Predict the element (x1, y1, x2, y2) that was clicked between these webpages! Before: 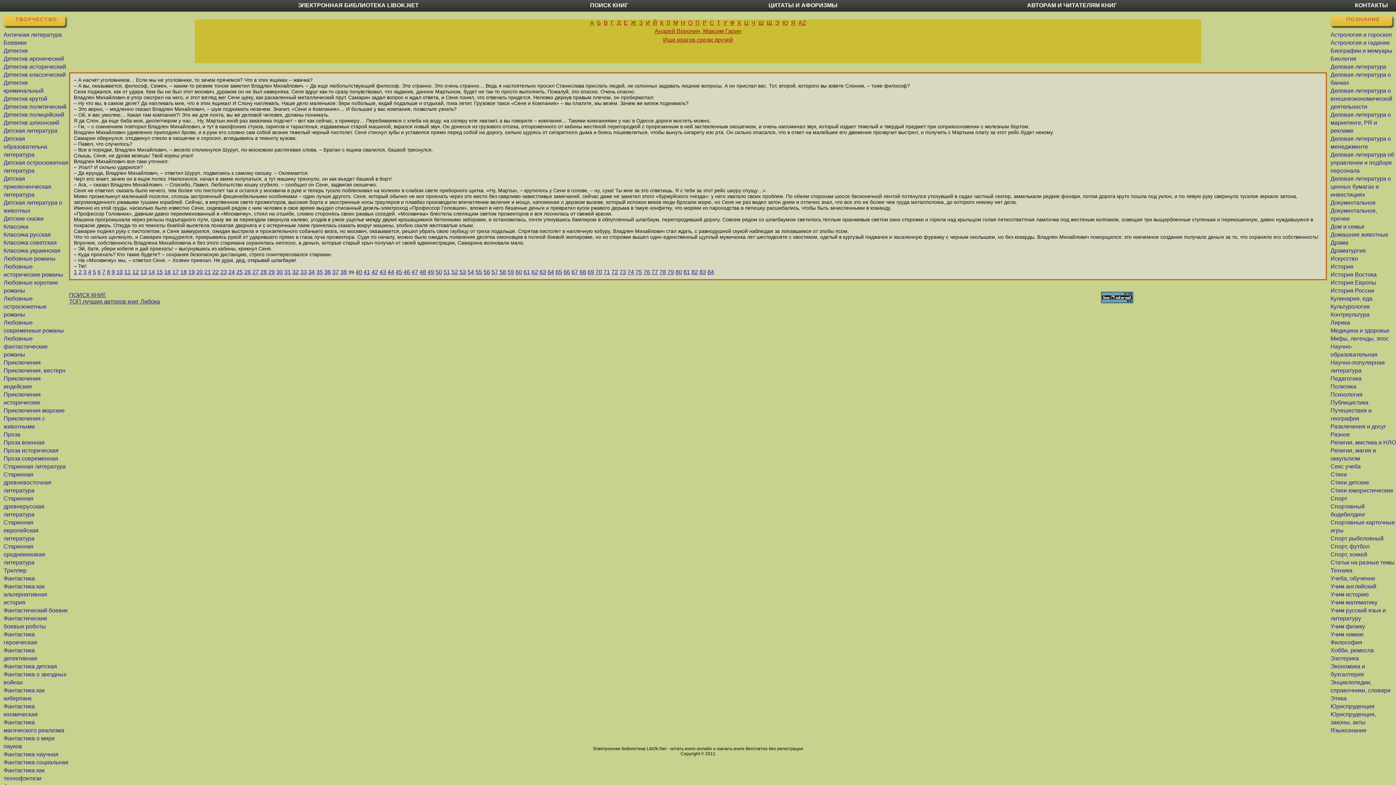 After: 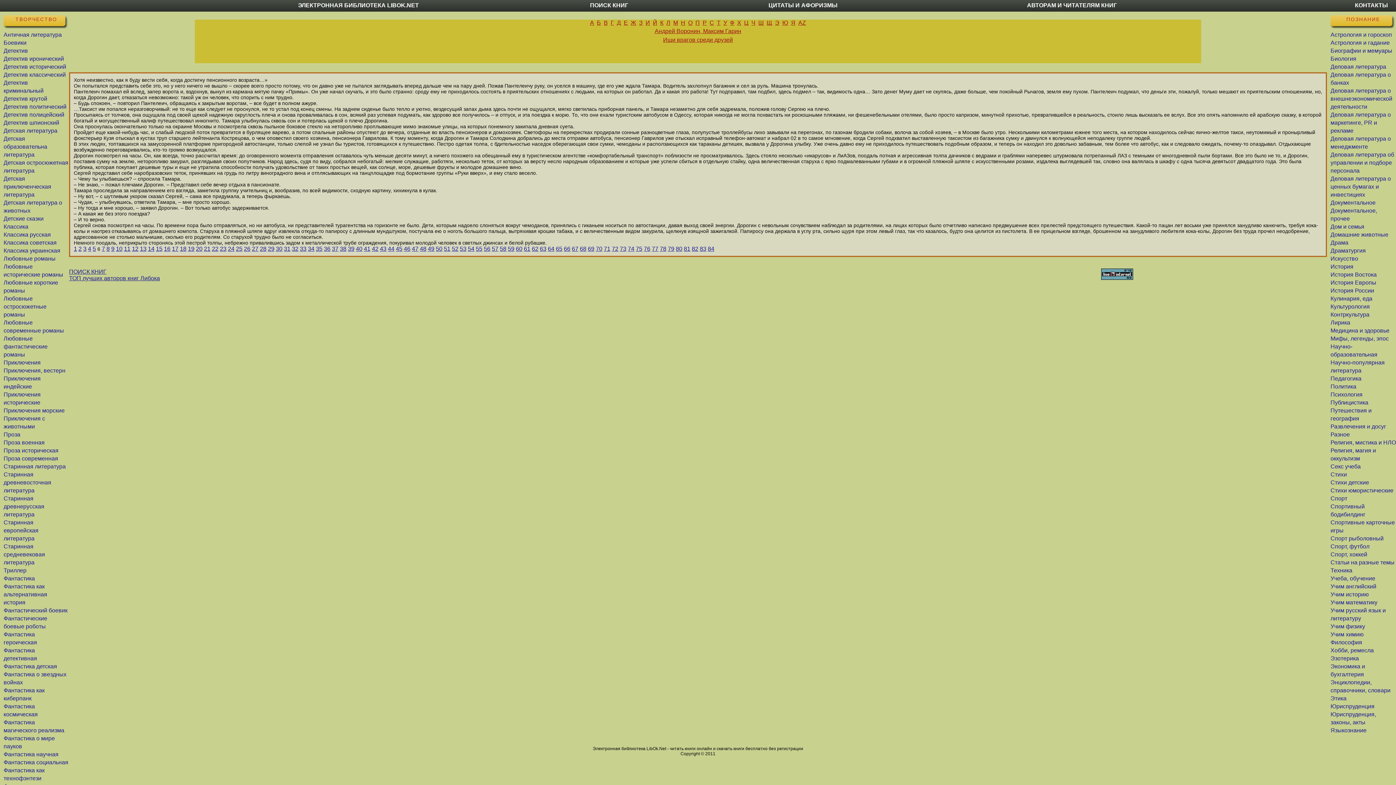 Action: bbox: (97, 269, 100, 275) label: 6